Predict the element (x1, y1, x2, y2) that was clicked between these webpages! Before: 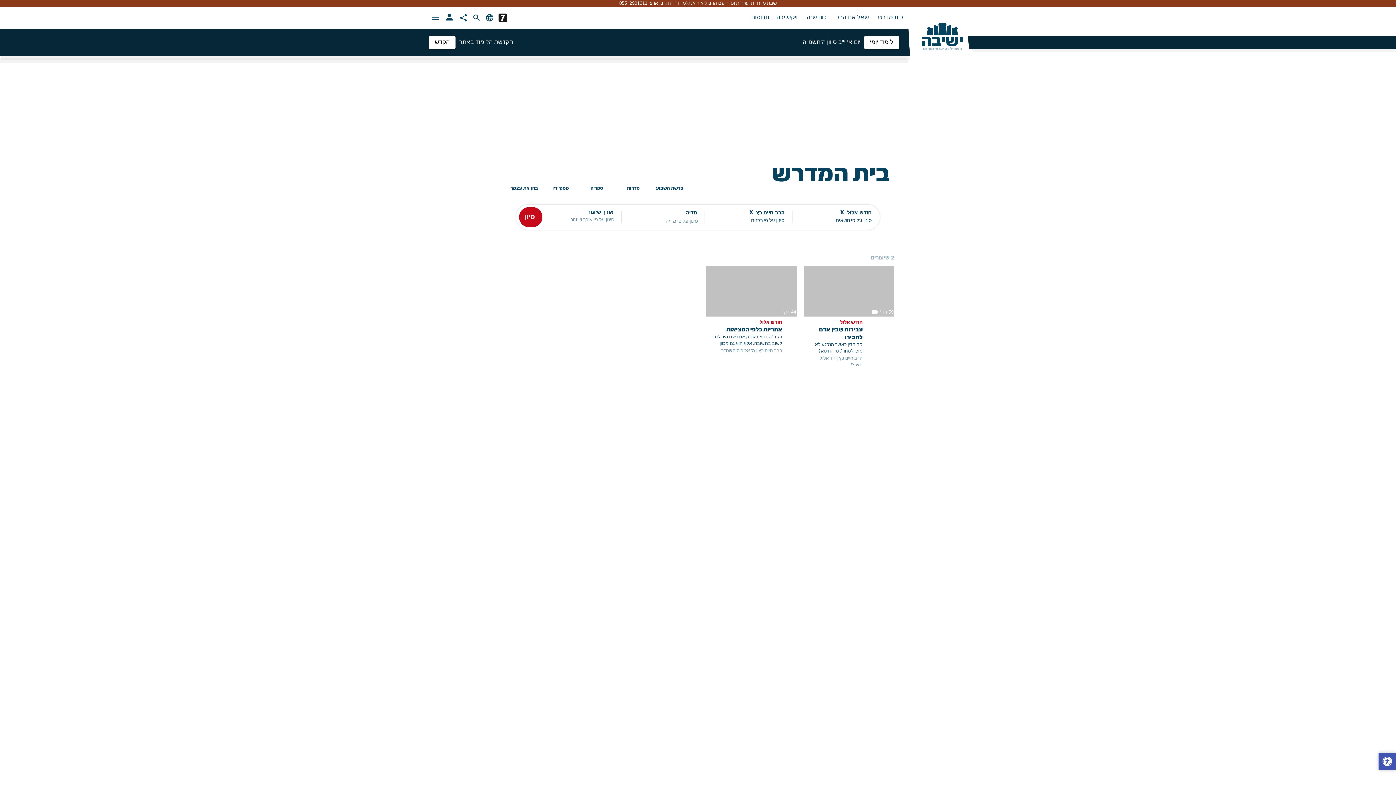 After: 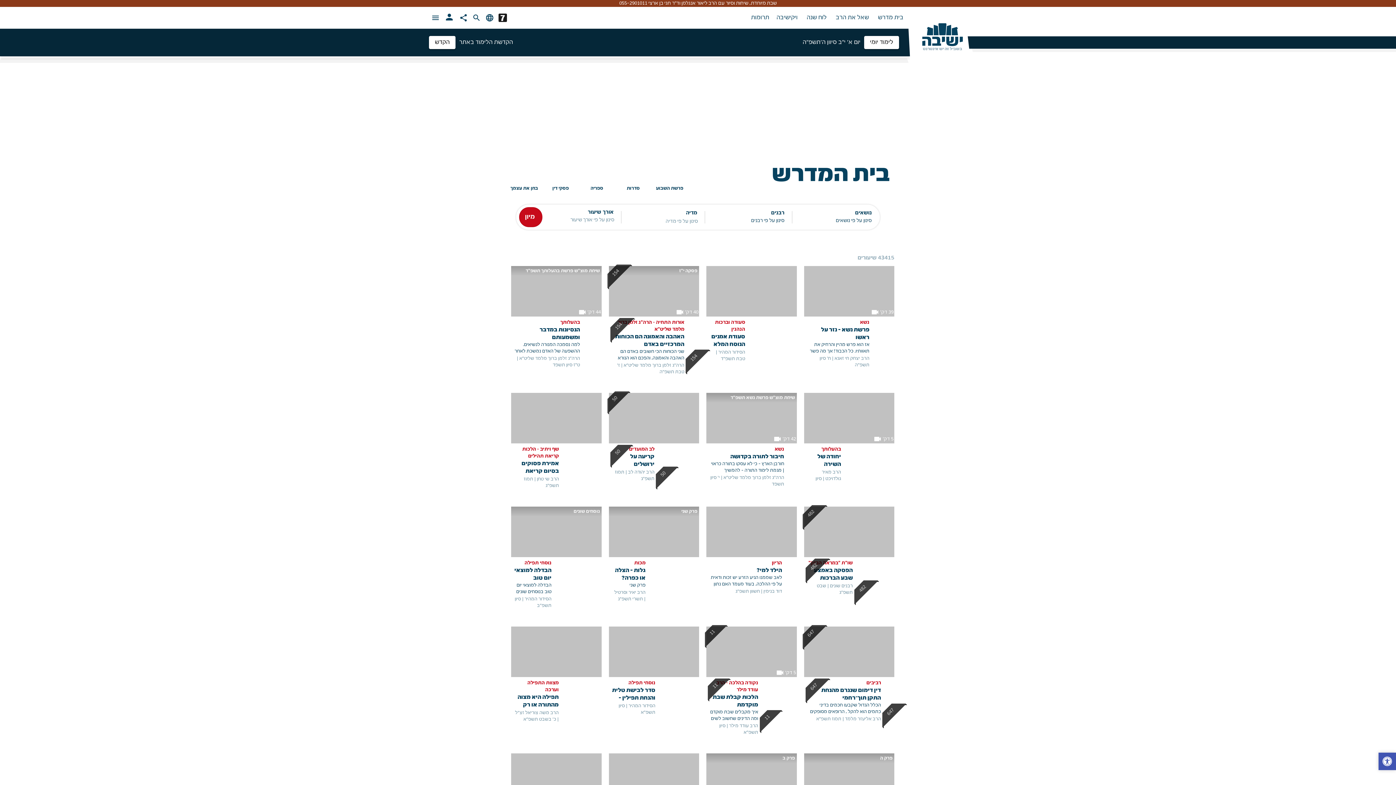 Action: bbox: (519, 207, 542, 227) label: sort
מיון